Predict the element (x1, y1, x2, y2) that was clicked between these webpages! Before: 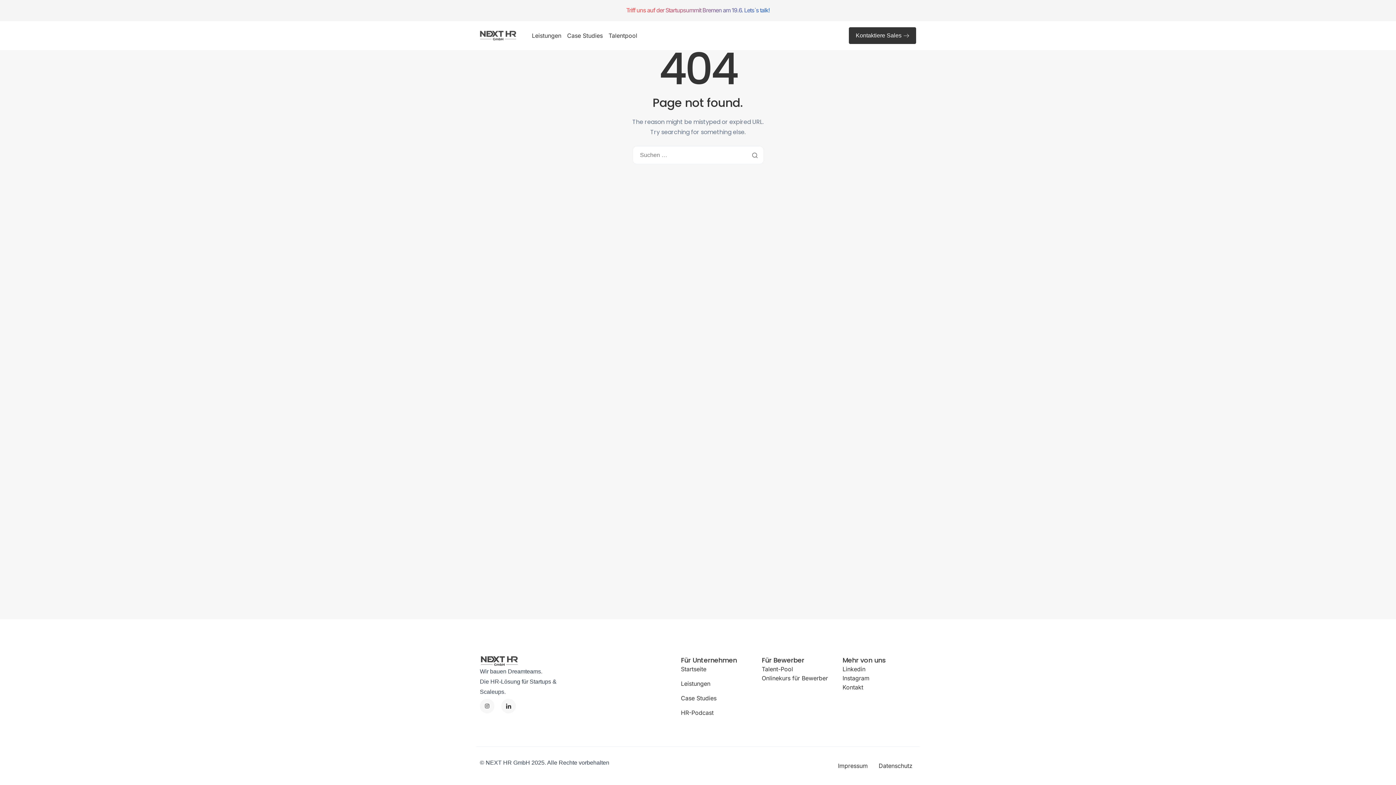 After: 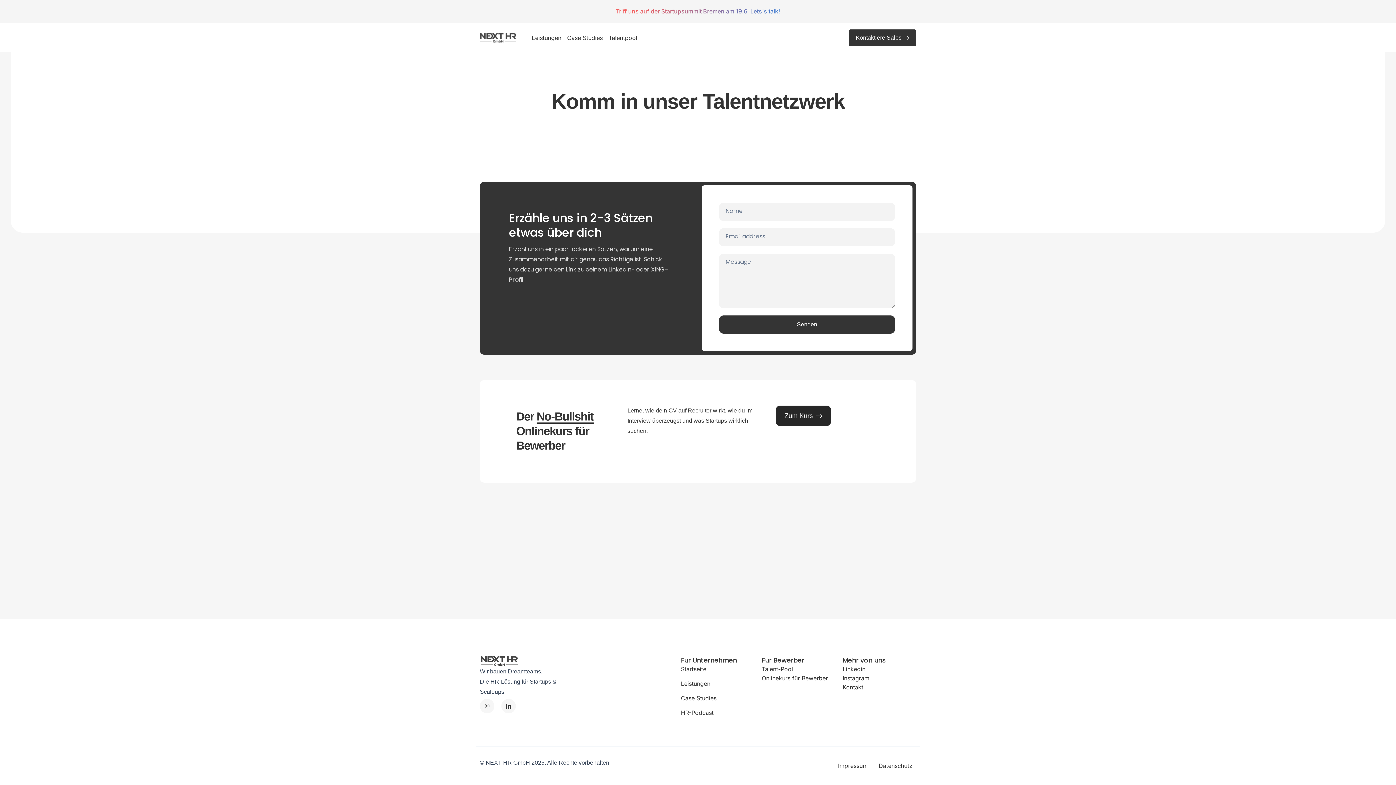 Action: bbox: (761, 665, 793, 674) label: Talent-Pool